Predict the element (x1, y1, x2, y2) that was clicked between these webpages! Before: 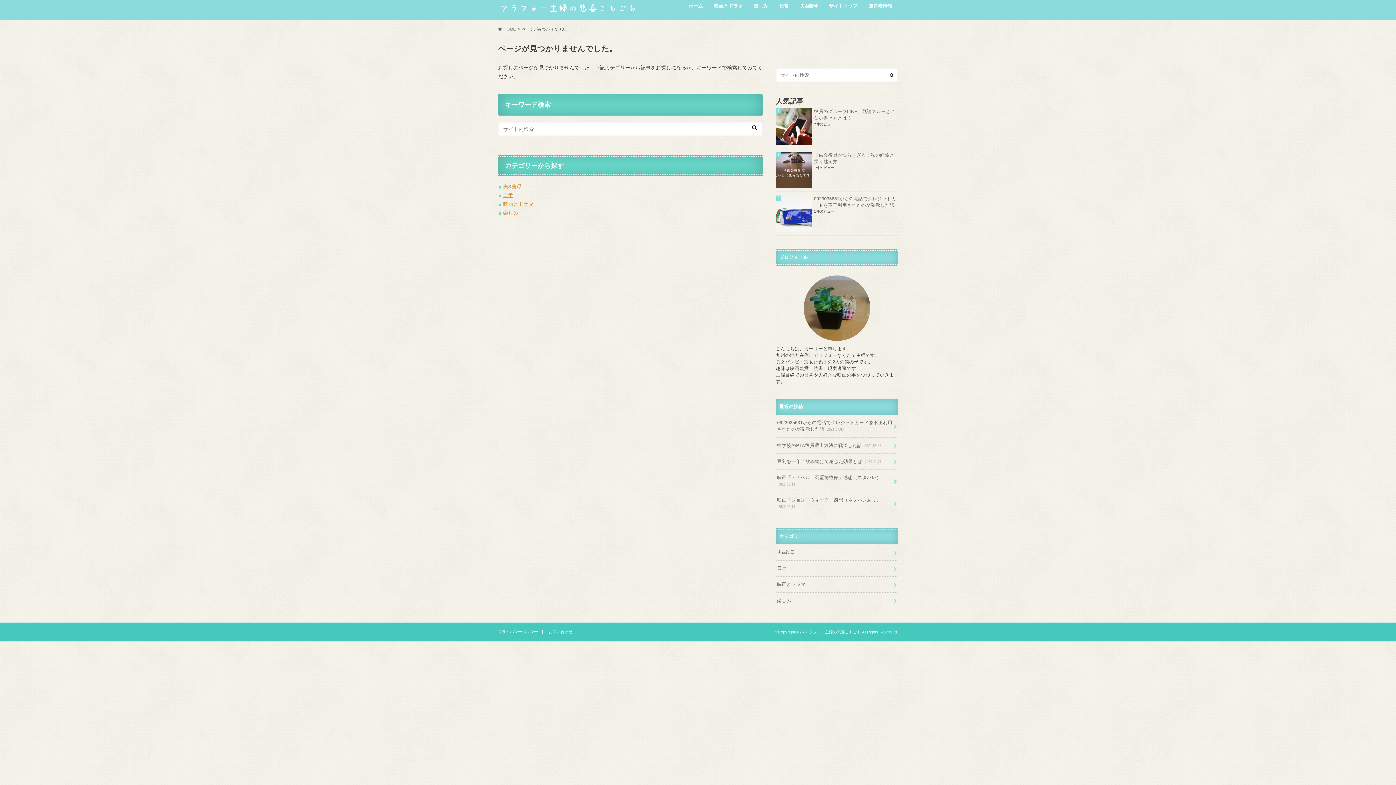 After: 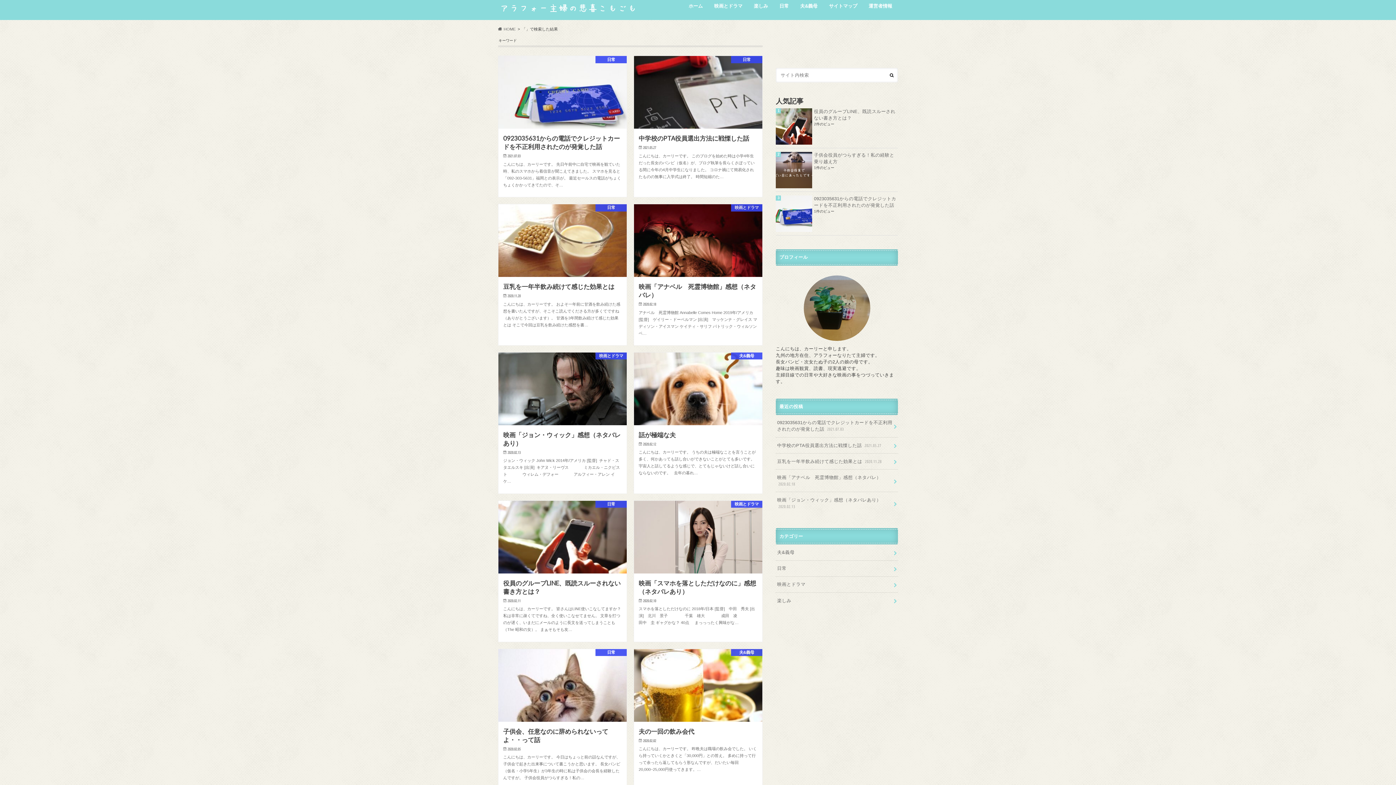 Action: bbox: (750, 124, 759, 131)